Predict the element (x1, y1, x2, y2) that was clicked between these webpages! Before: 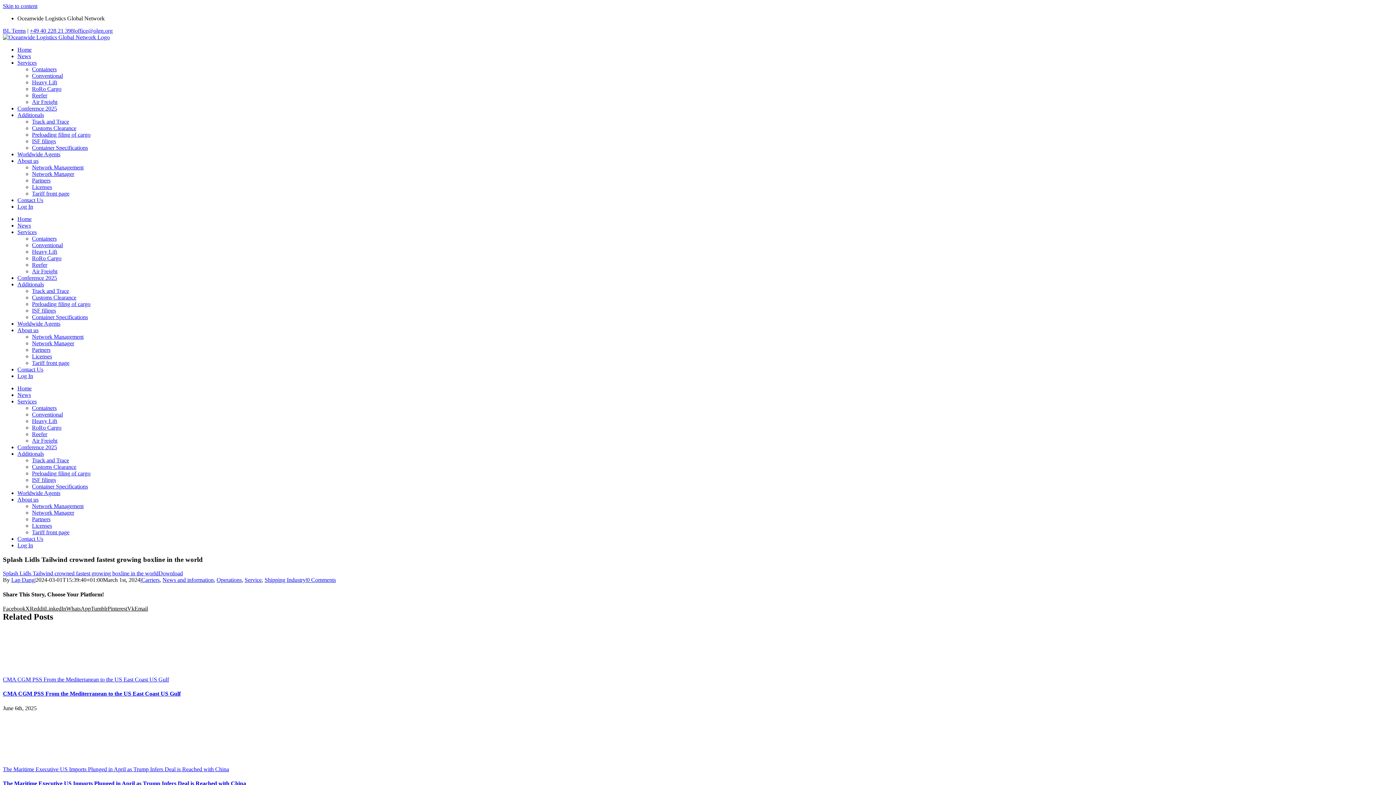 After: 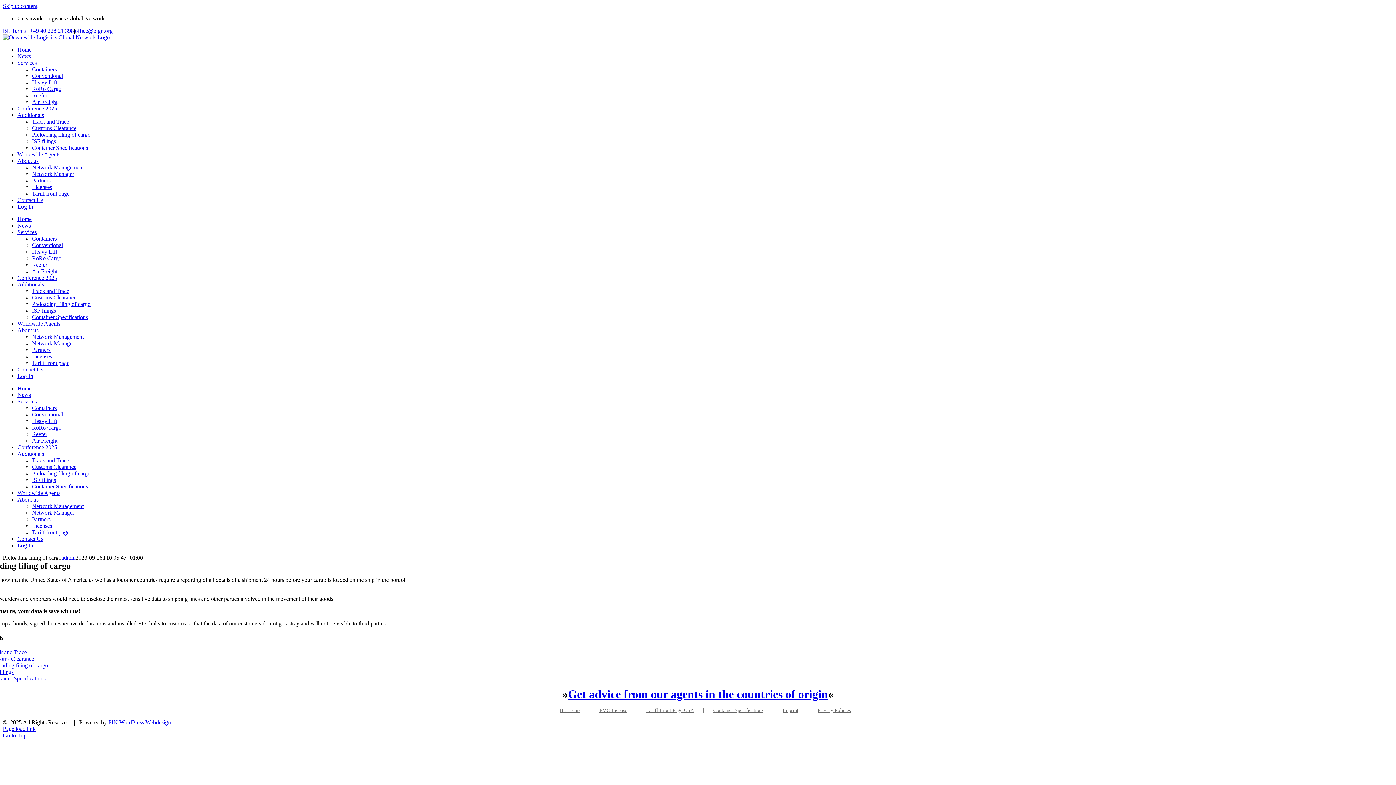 Action: bbox: (32, 131, 90, 137) label: Preloading filing of cargo